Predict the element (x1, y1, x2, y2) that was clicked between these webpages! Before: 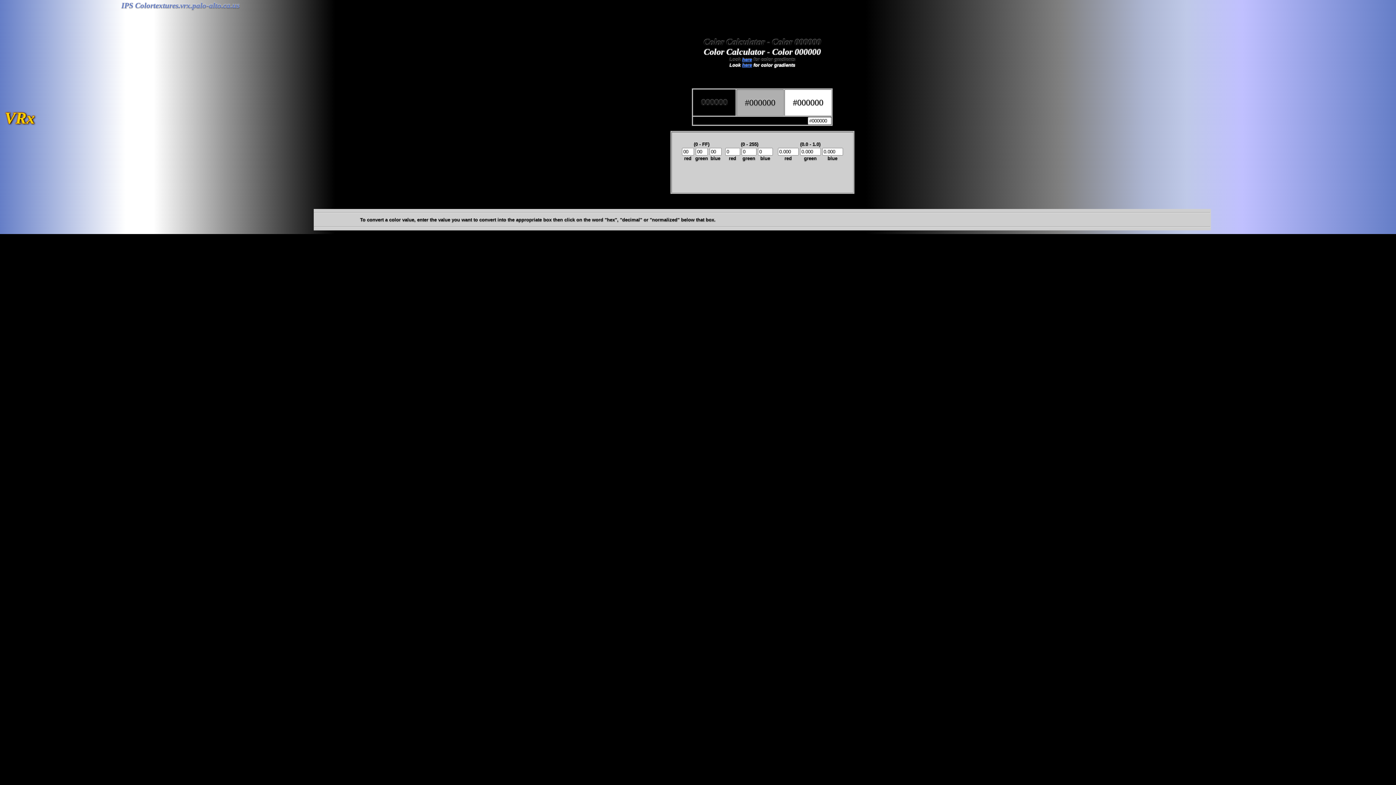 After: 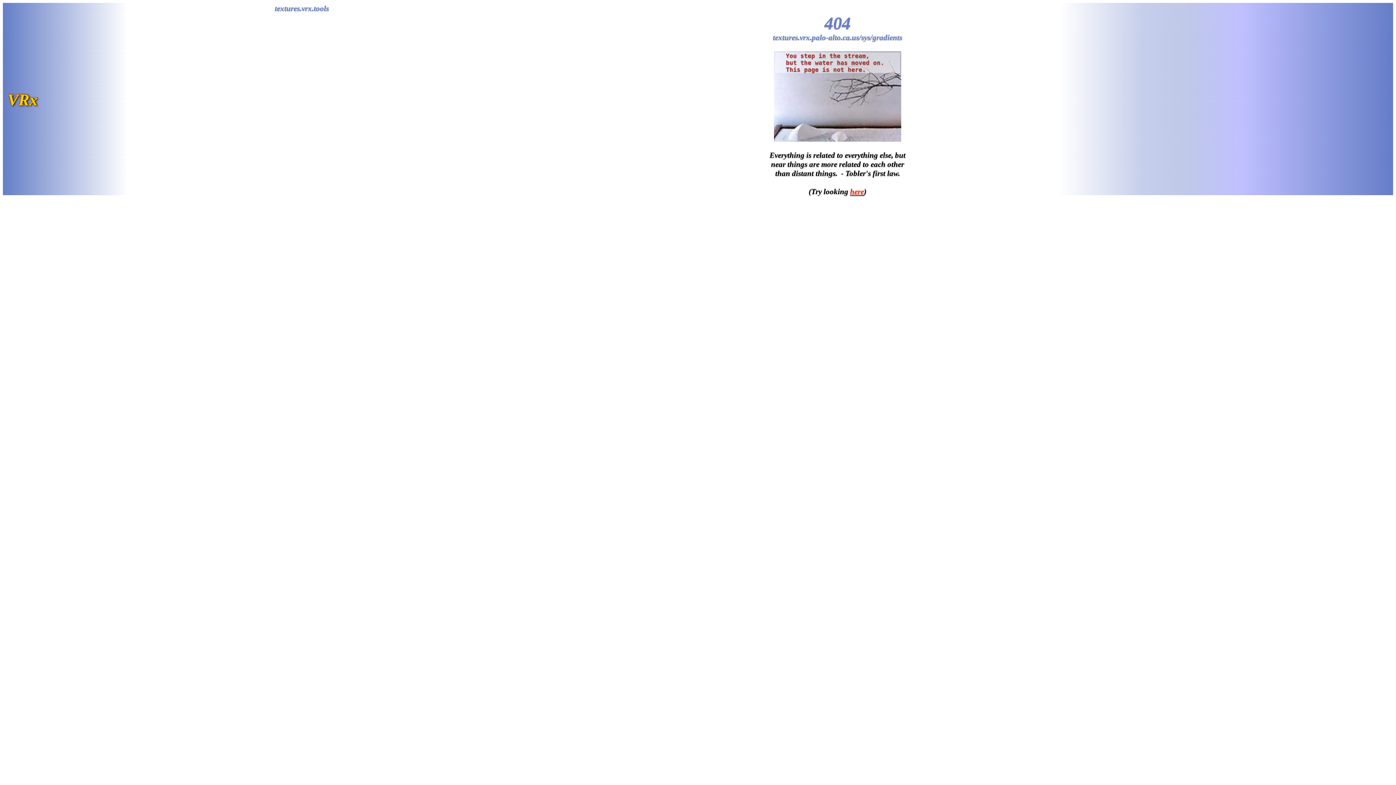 Action: label: here bbox: (742, 62, 752, 68)